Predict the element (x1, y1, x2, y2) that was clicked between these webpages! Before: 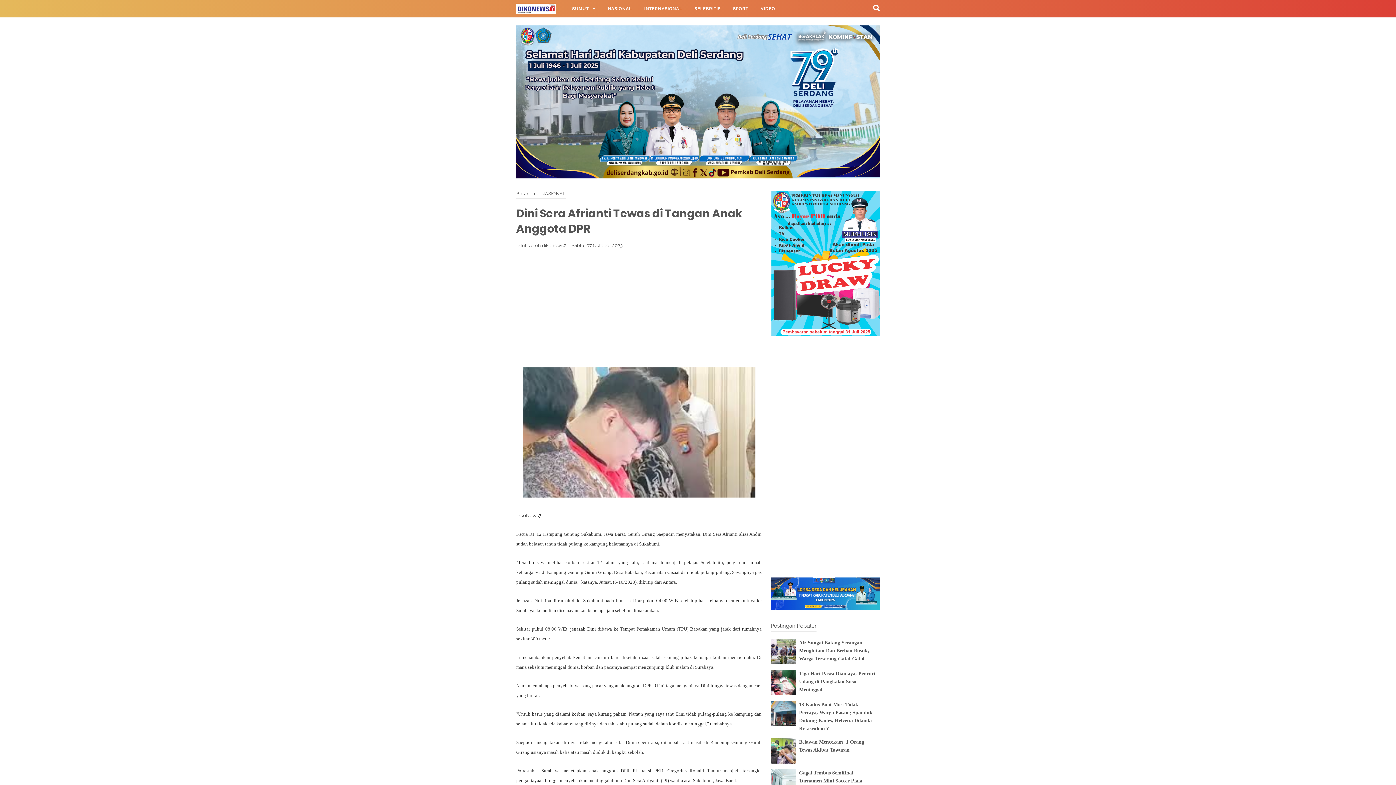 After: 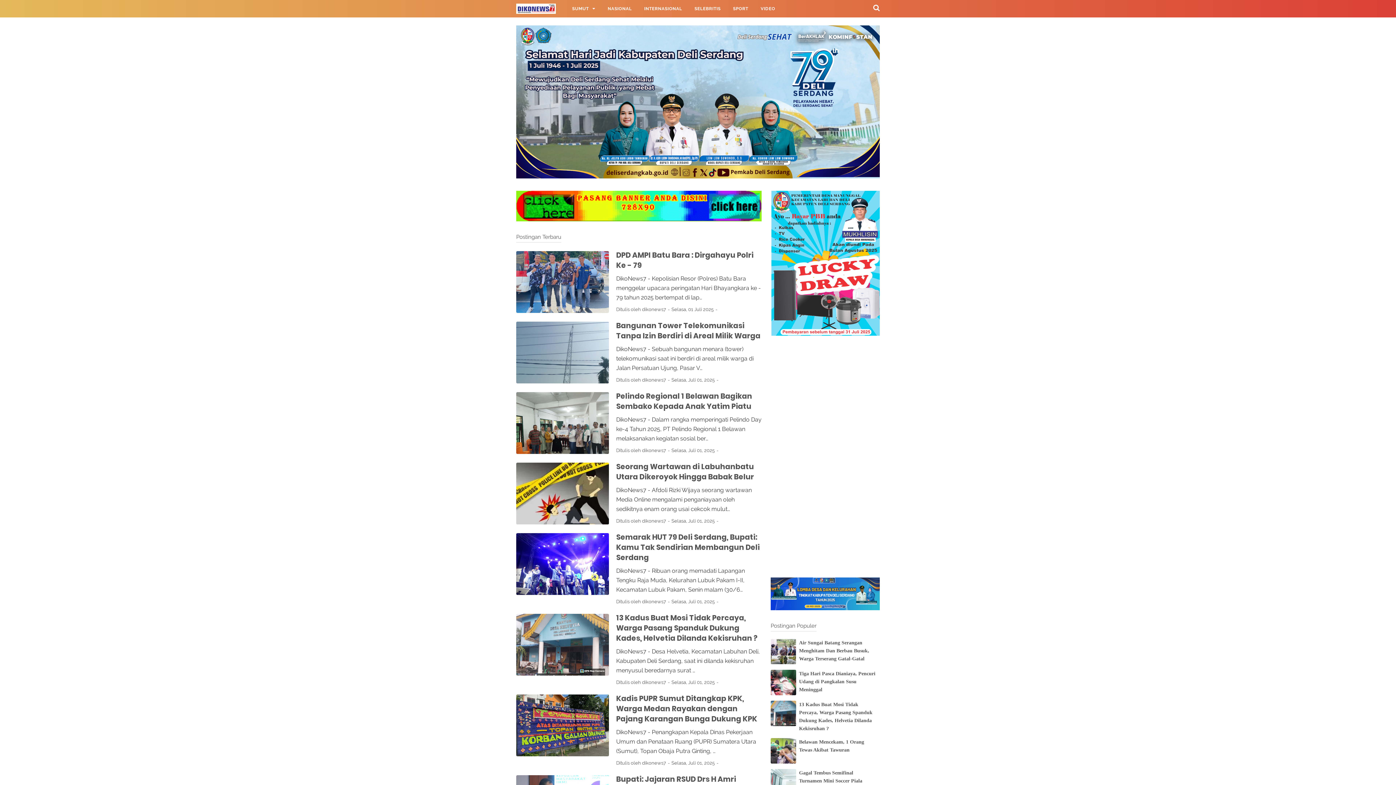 Action: bbox: (516, 174, 880, 179)